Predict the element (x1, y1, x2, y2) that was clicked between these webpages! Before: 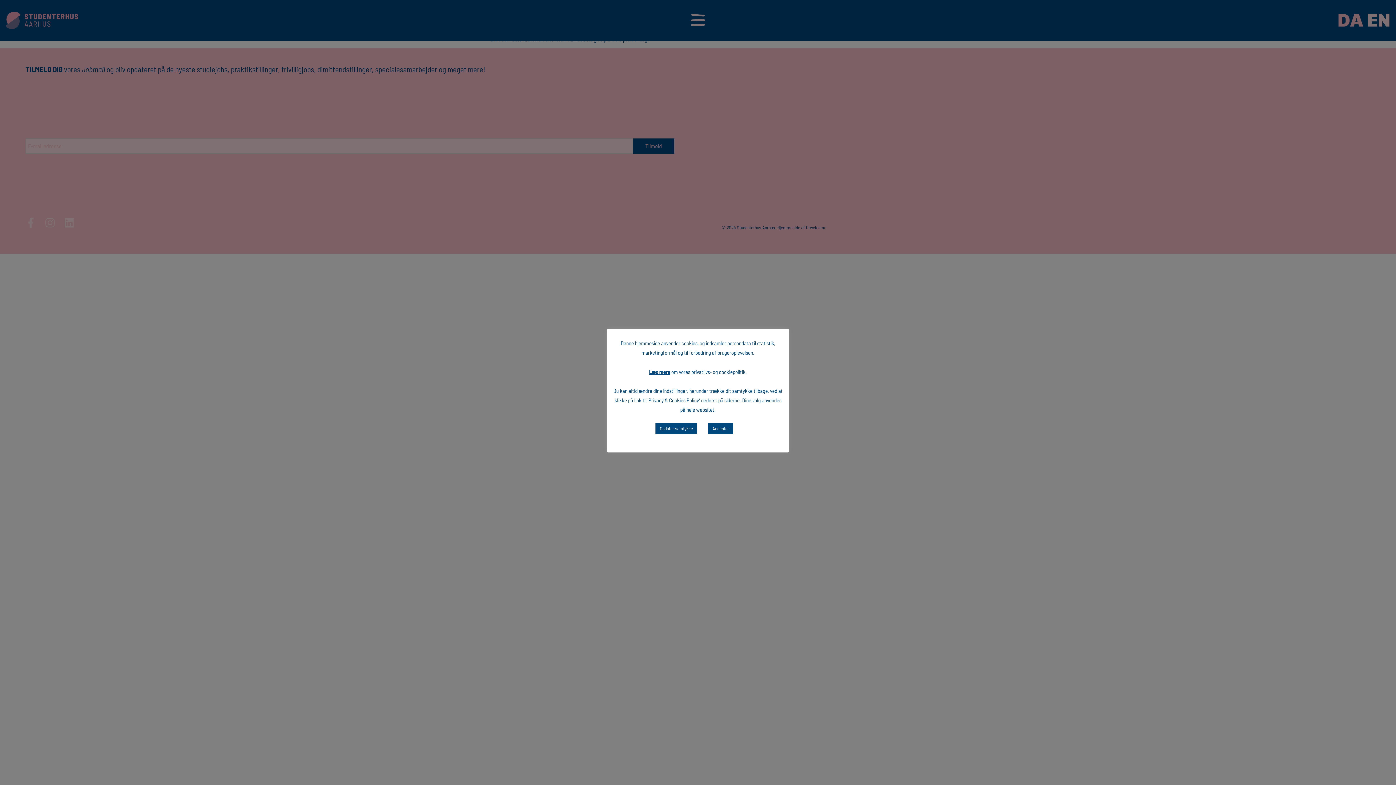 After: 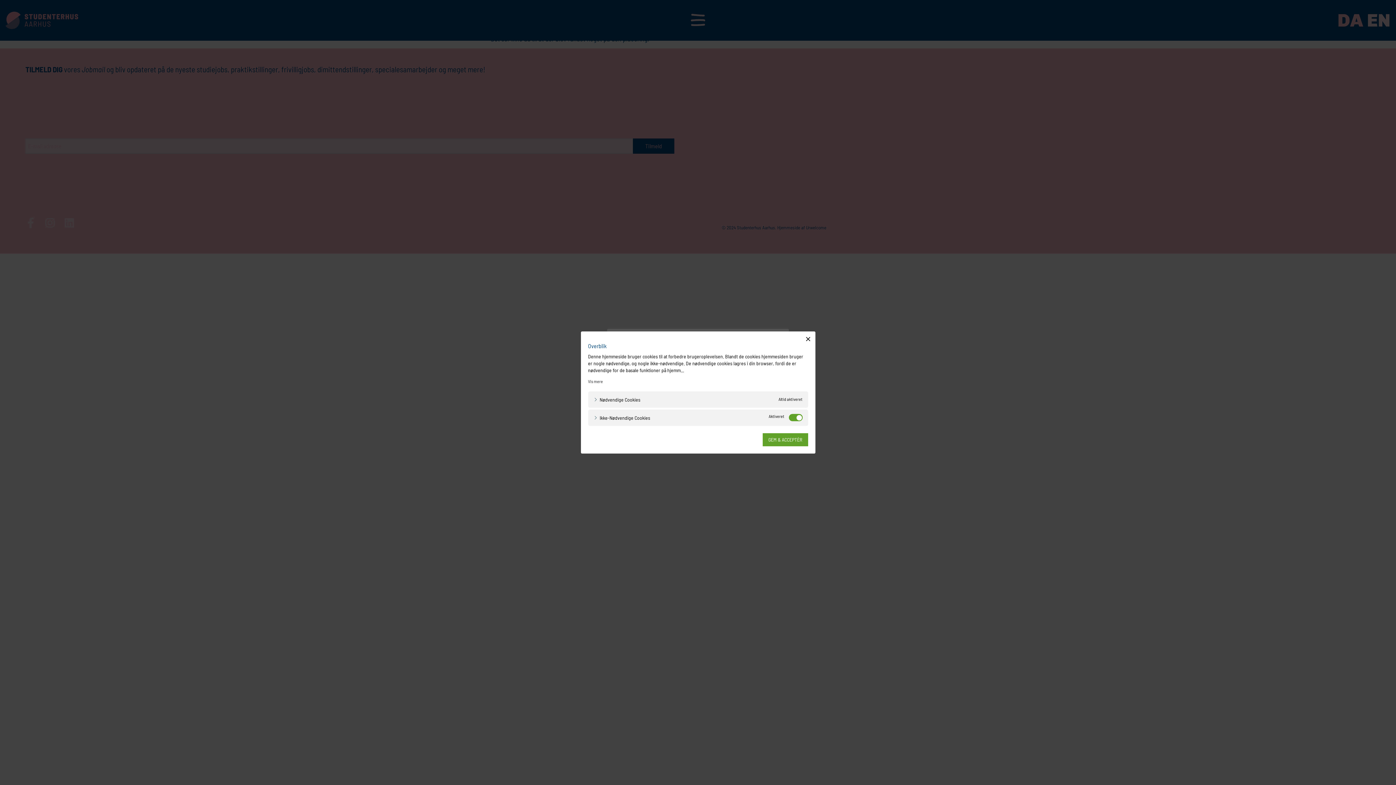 Action: label: Opdater samtykke bbox: (655, 423, 697, 434)